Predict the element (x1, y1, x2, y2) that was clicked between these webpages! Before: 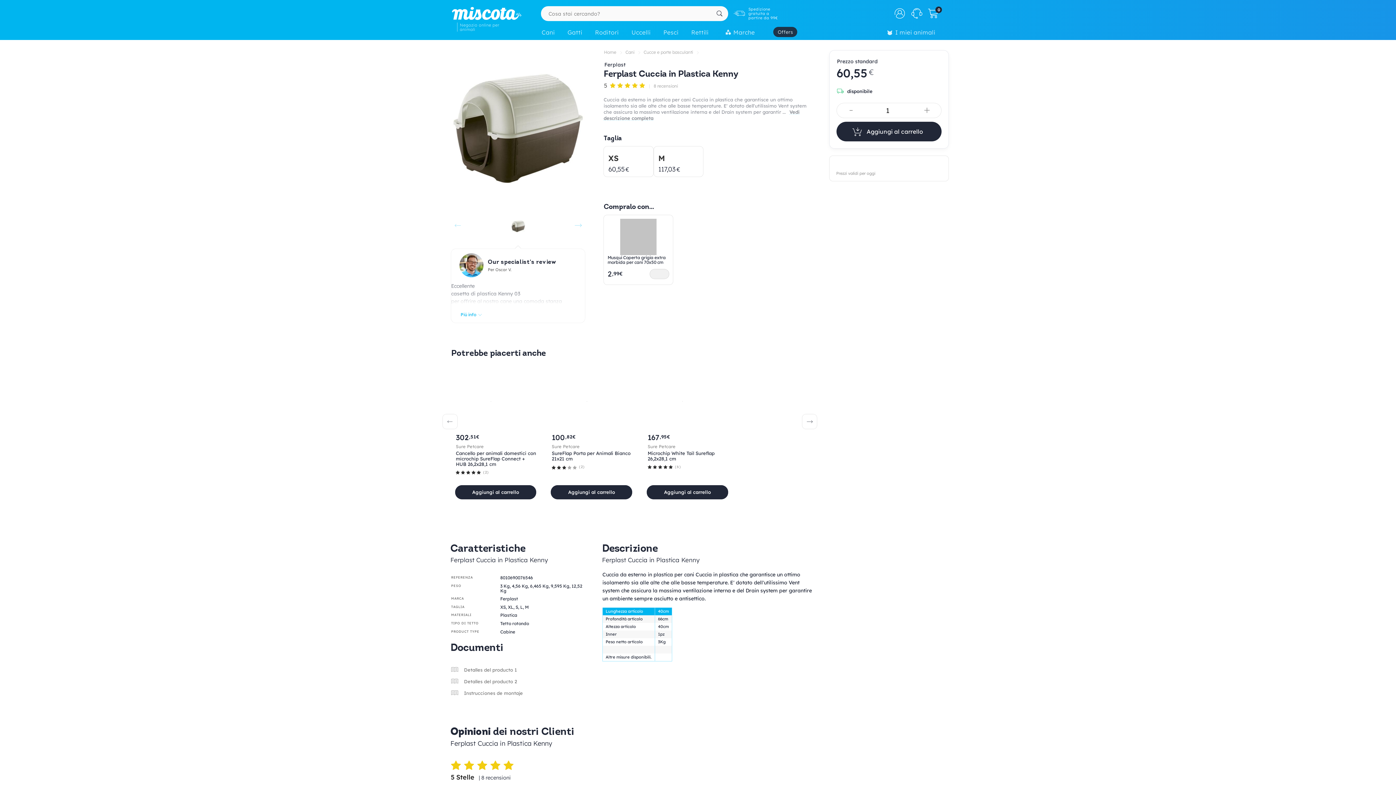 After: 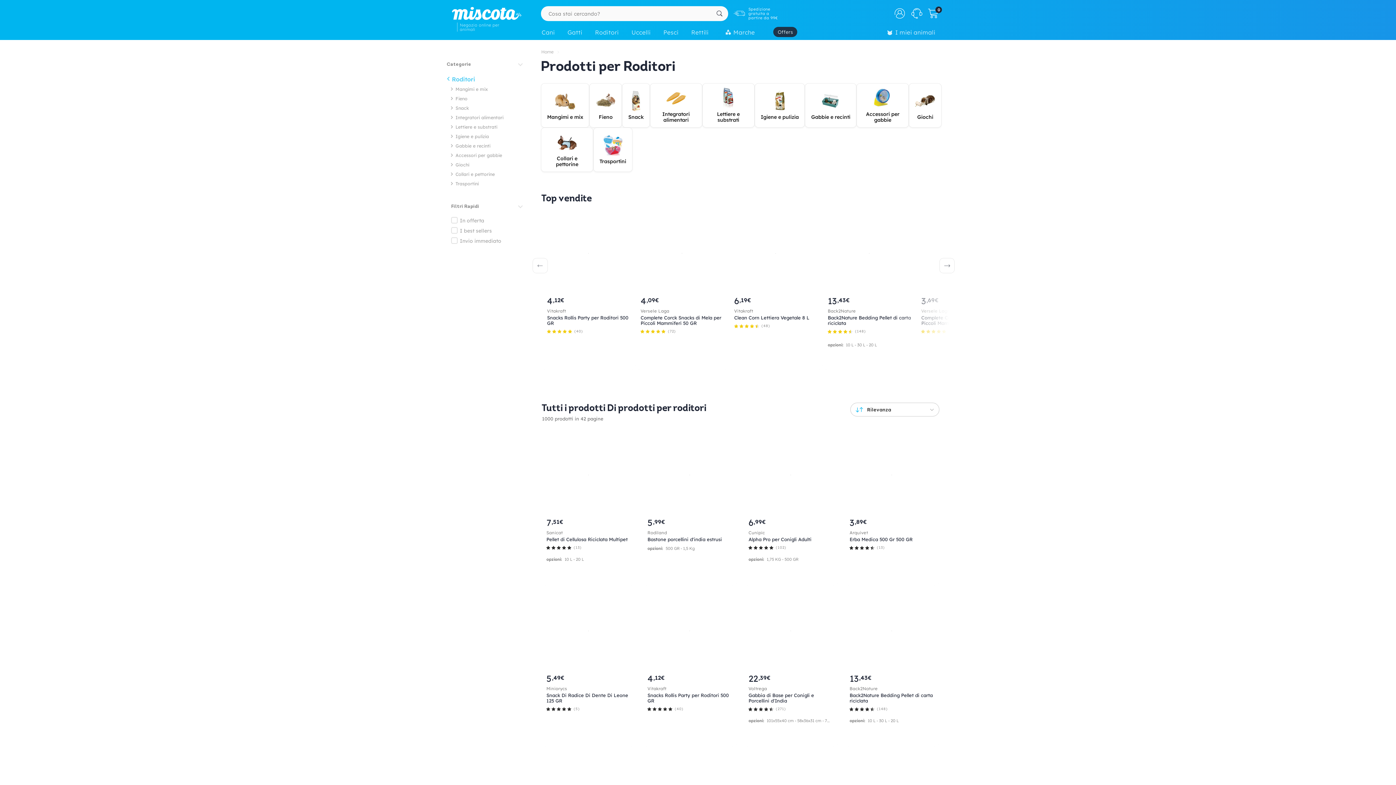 Action: label: Roditori bbox: (590, 25, 627, 41)